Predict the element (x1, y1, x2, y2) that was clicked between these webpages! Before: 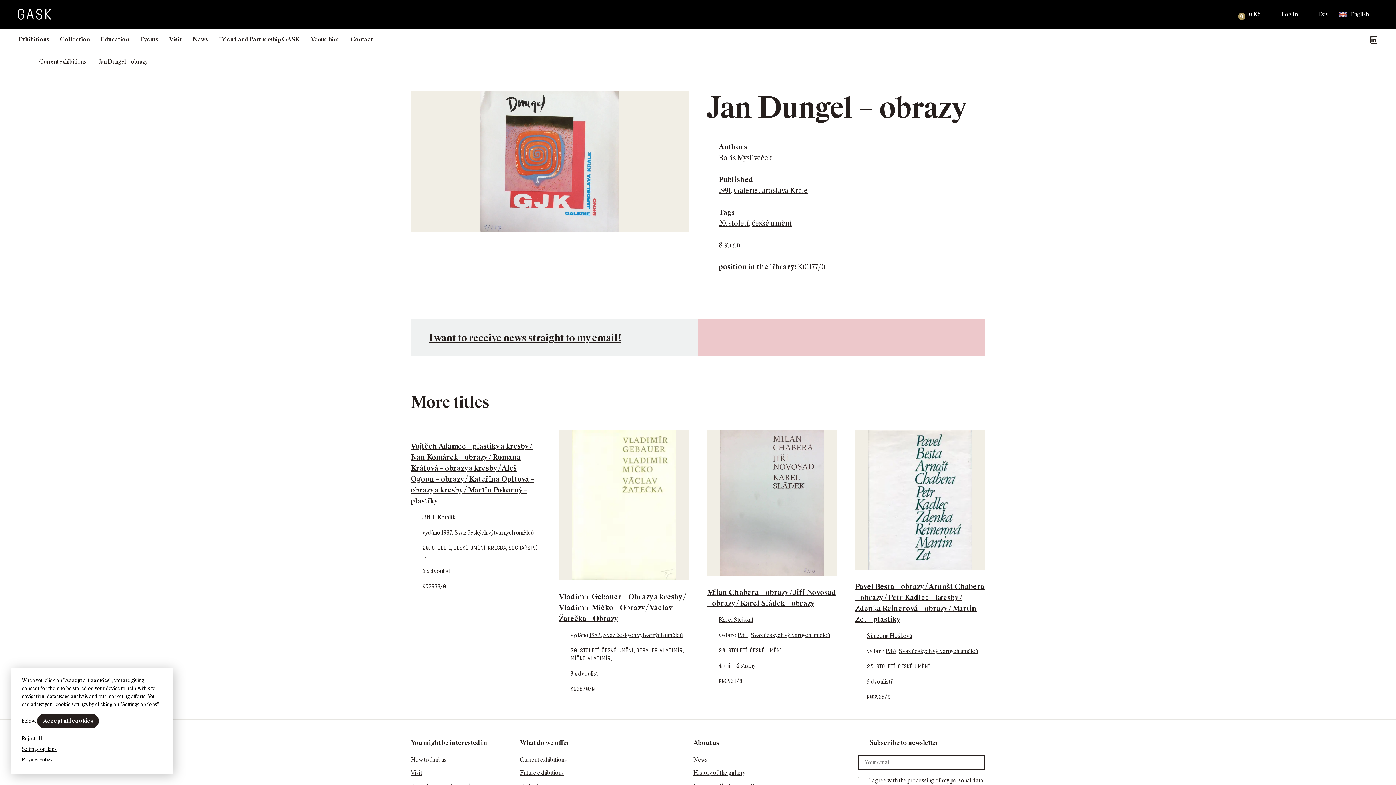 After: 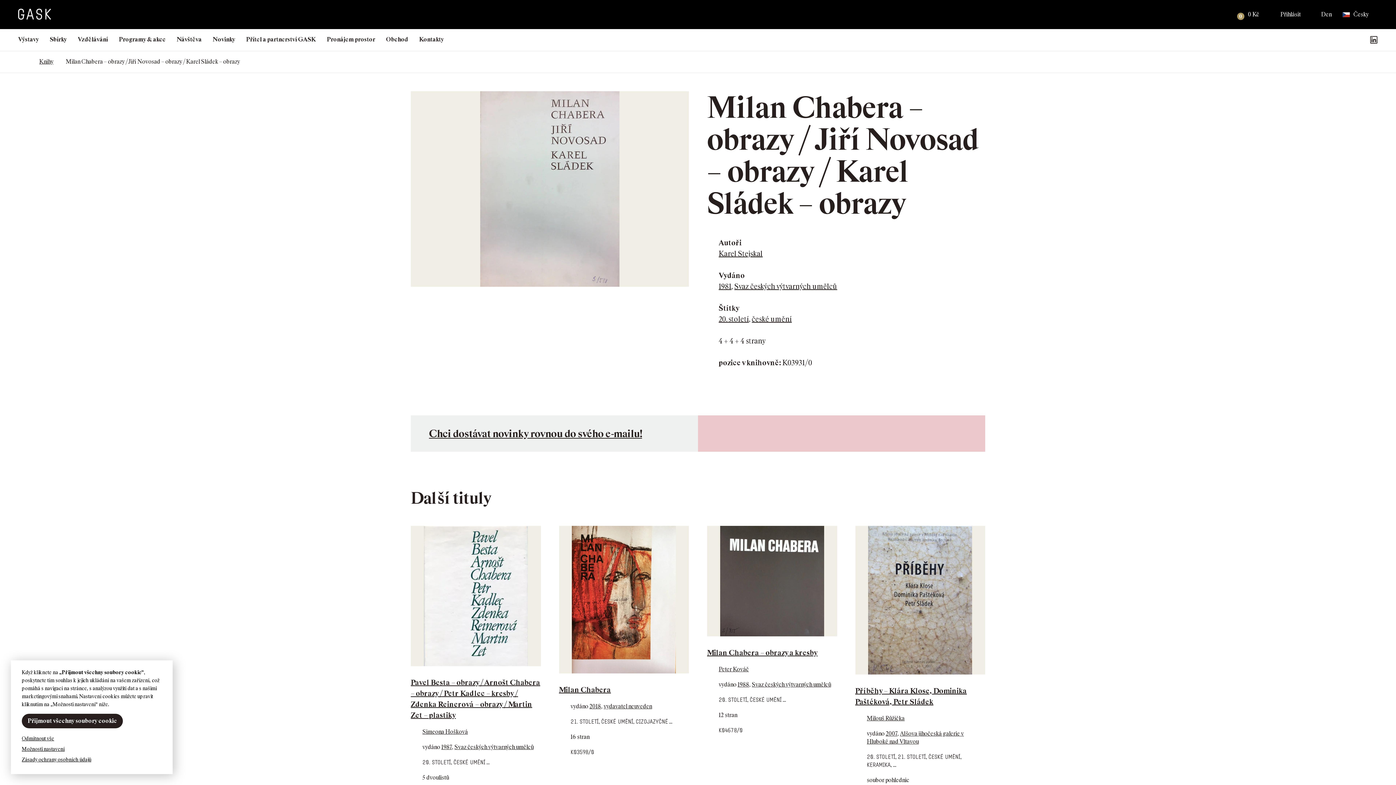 Action: bbox: (707, 430, 837, 576)